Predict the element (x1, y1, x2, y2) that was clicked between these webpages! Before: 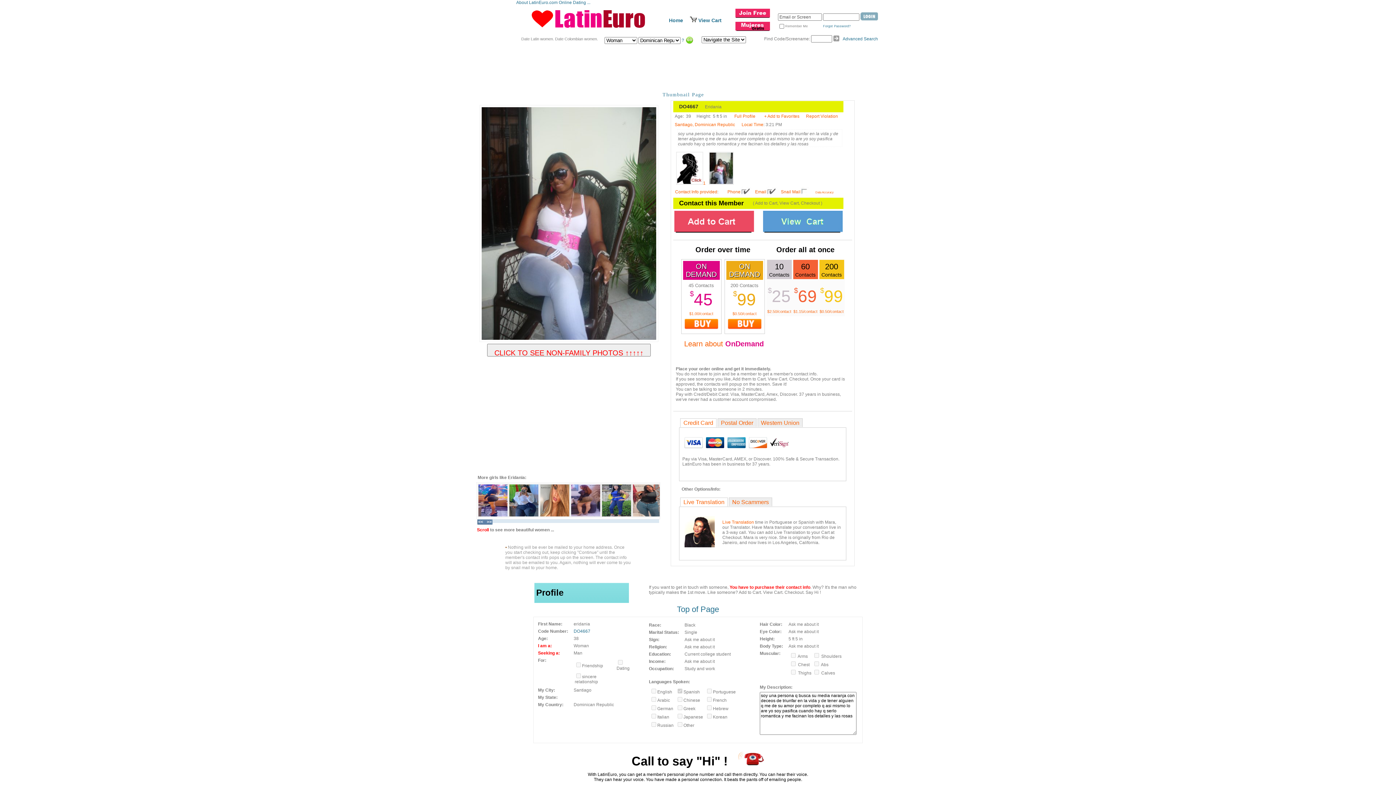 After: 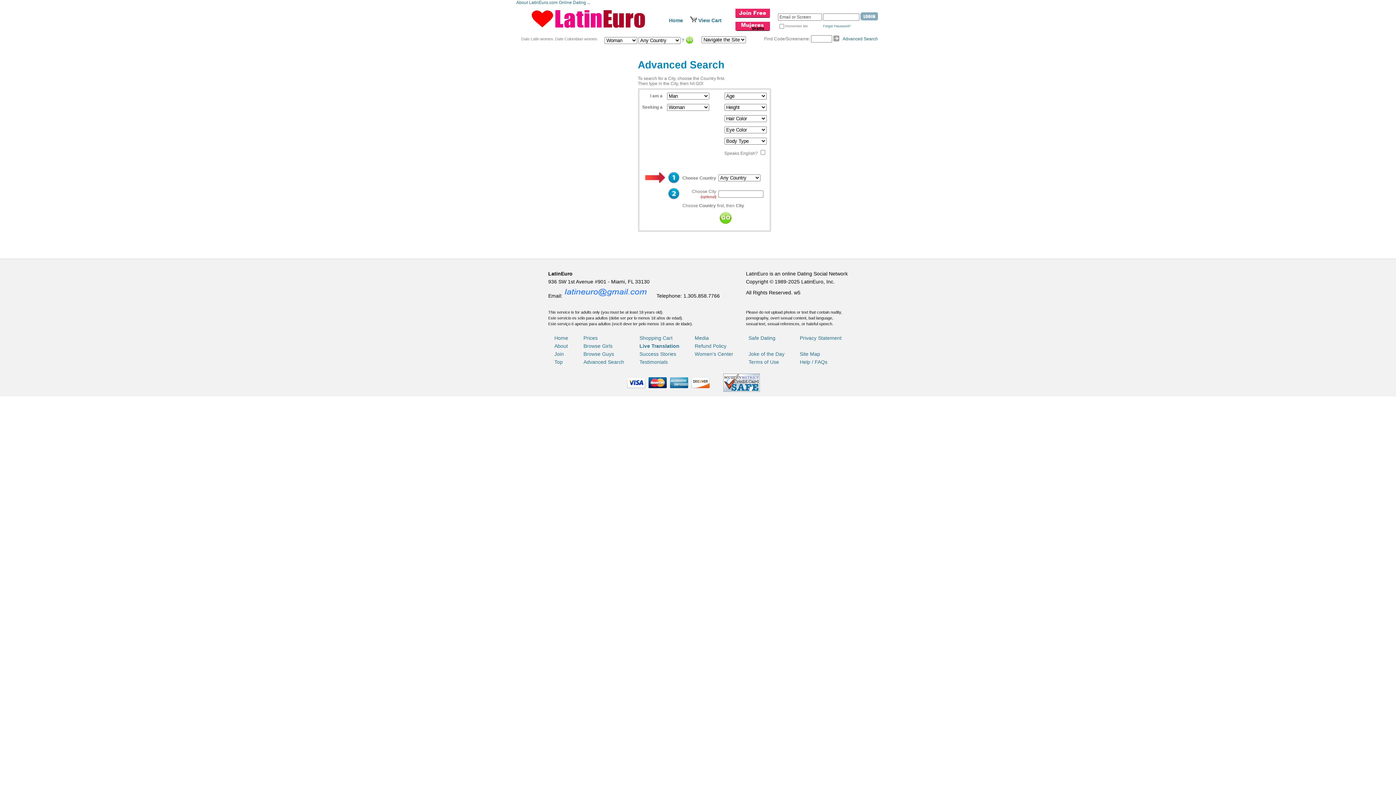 Action: bbox: (842, 36, 878, 41) label: Advanced Search